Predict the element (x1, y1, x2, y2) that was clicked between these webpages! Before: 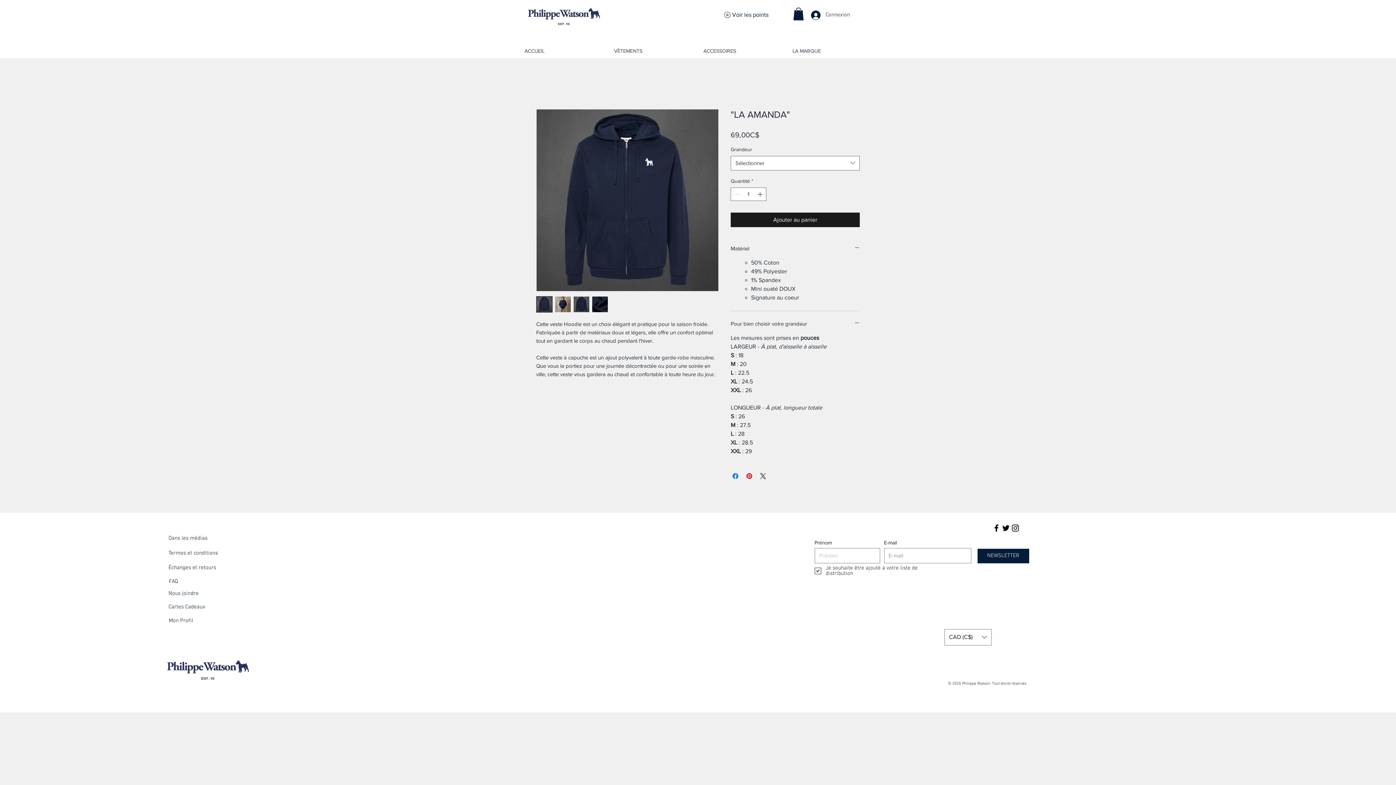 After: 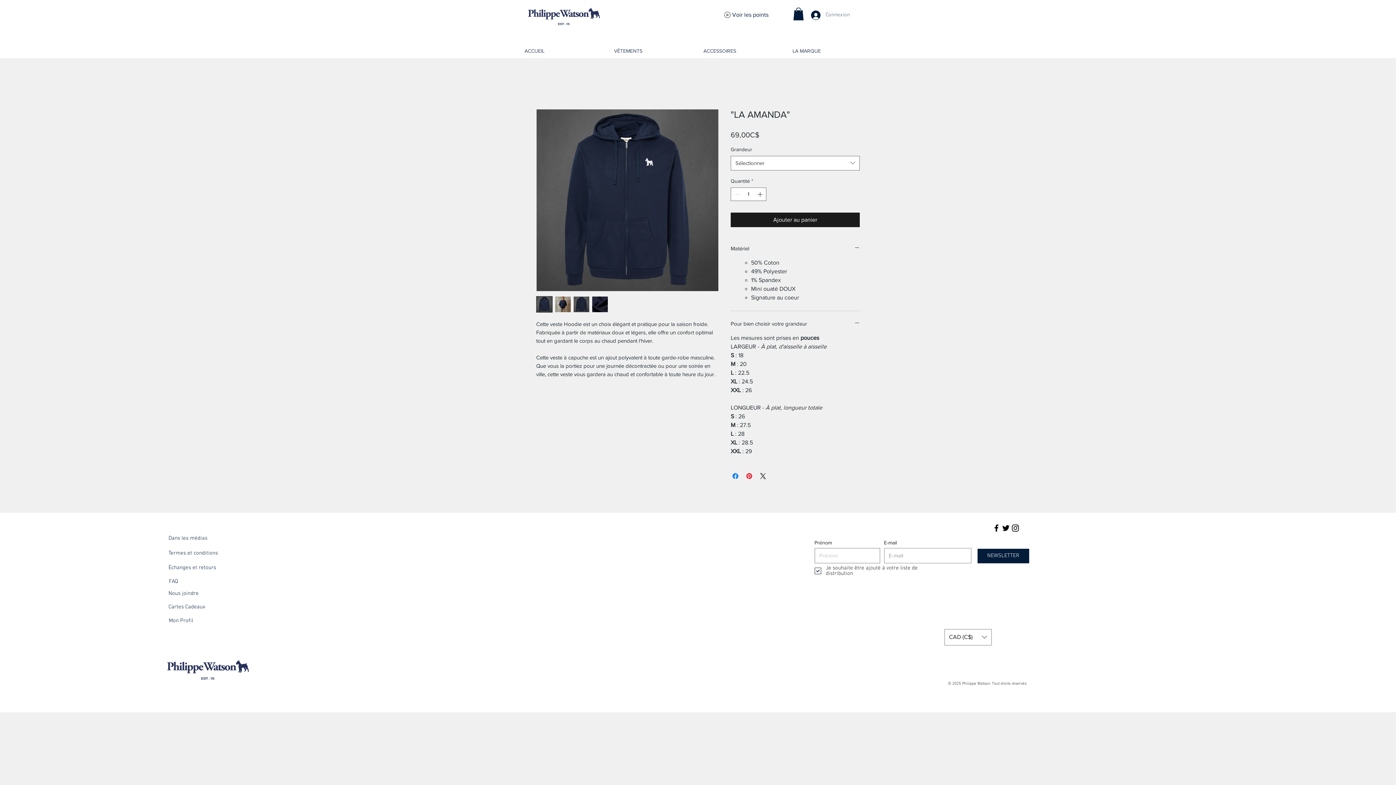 Action: bbox: (806, 8, 855, 22) label: Connexion